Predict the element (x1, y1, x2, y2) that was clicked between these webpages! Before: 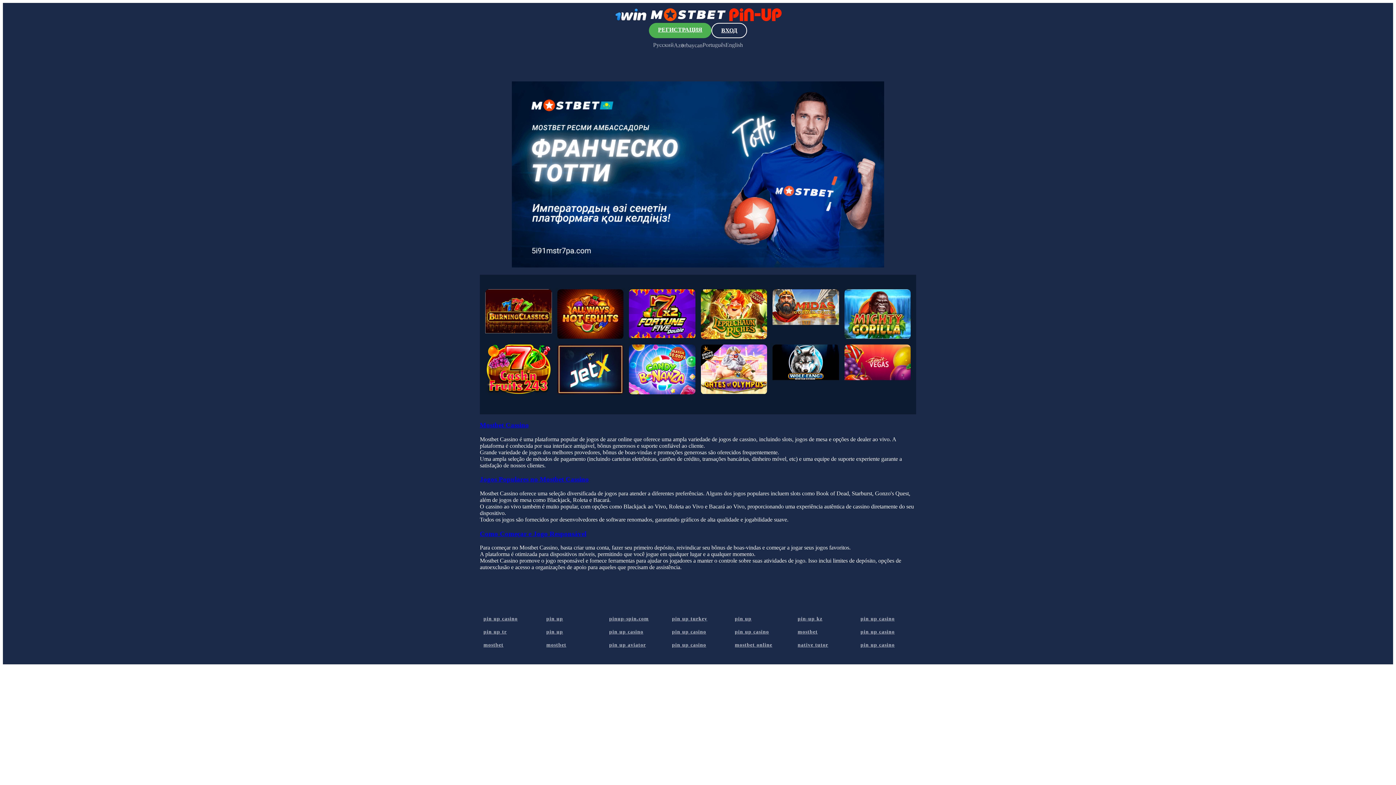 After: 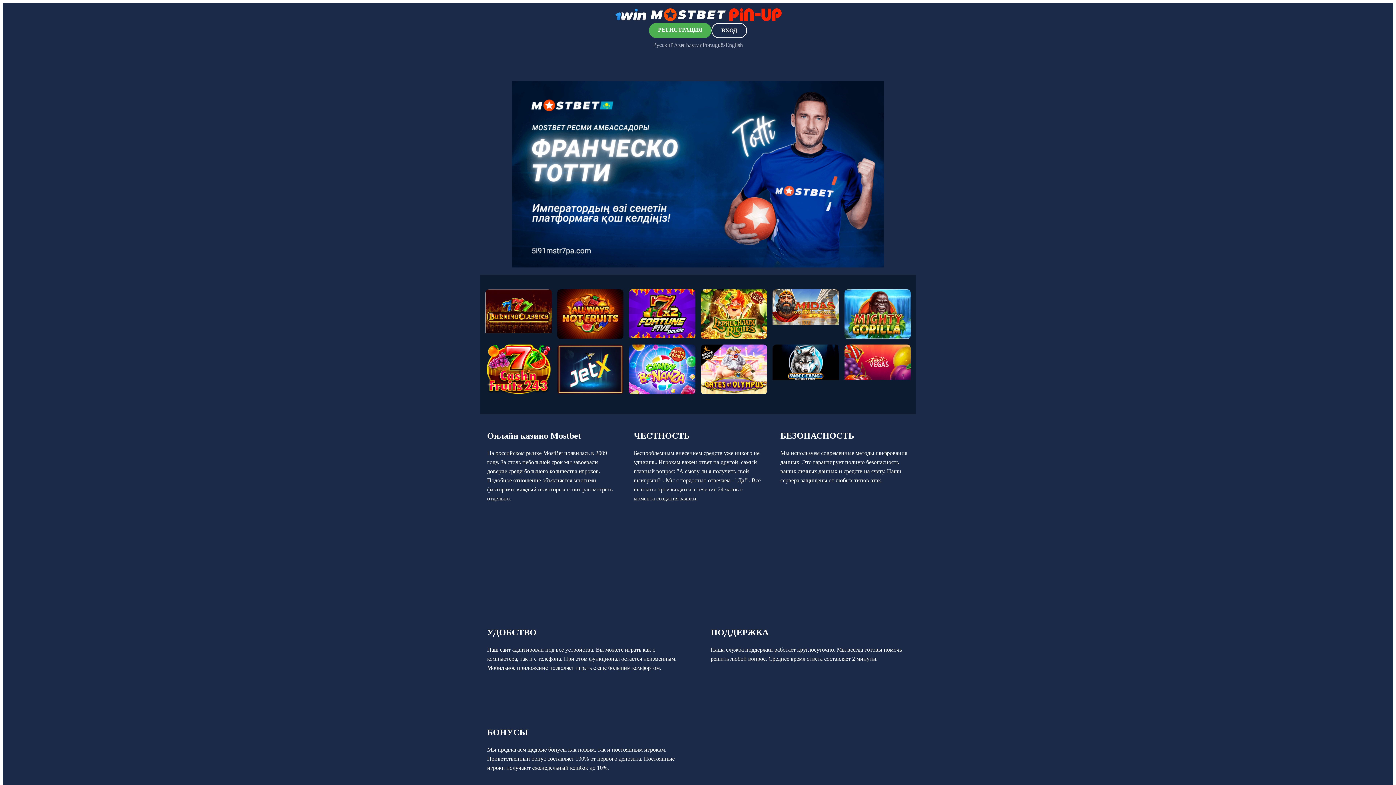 Action: bbox: (844, 289, 910, 339)